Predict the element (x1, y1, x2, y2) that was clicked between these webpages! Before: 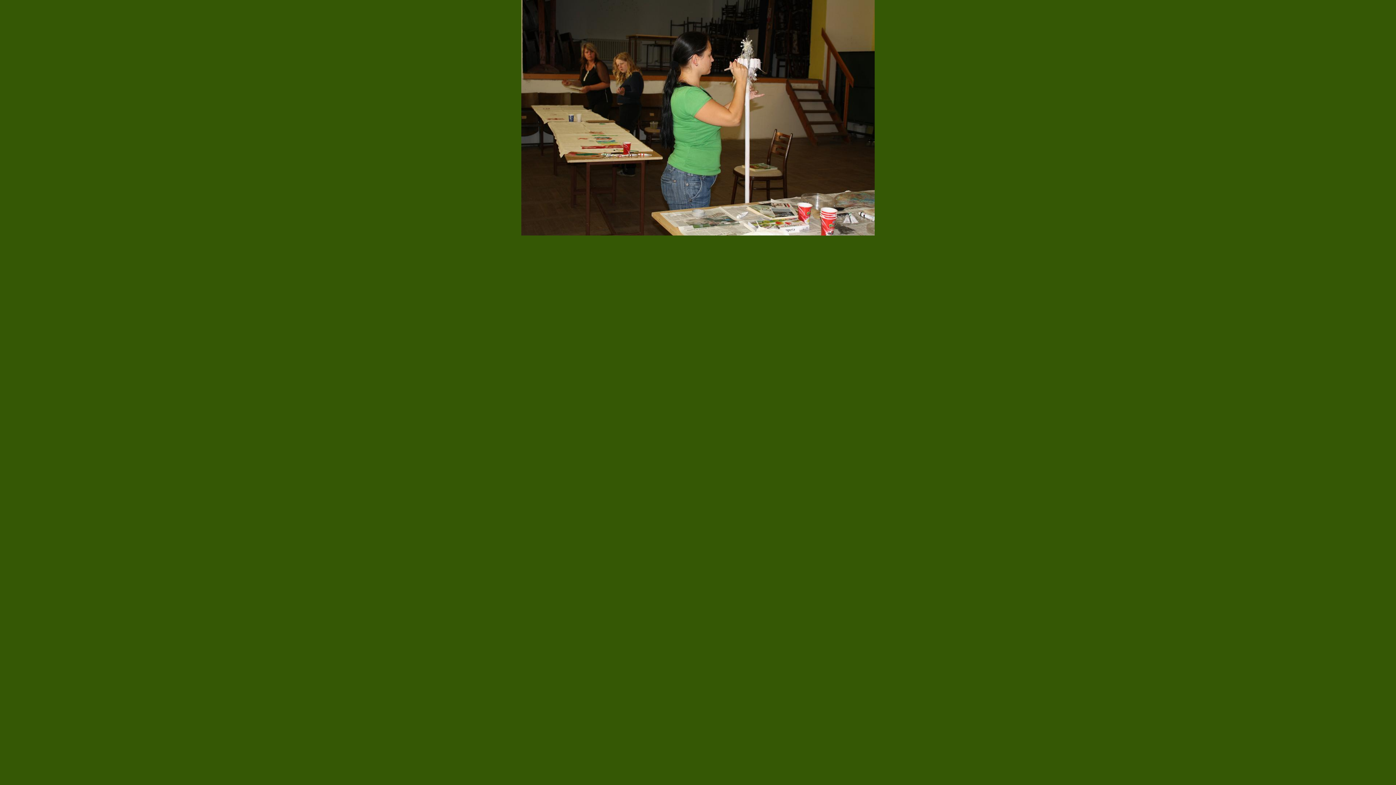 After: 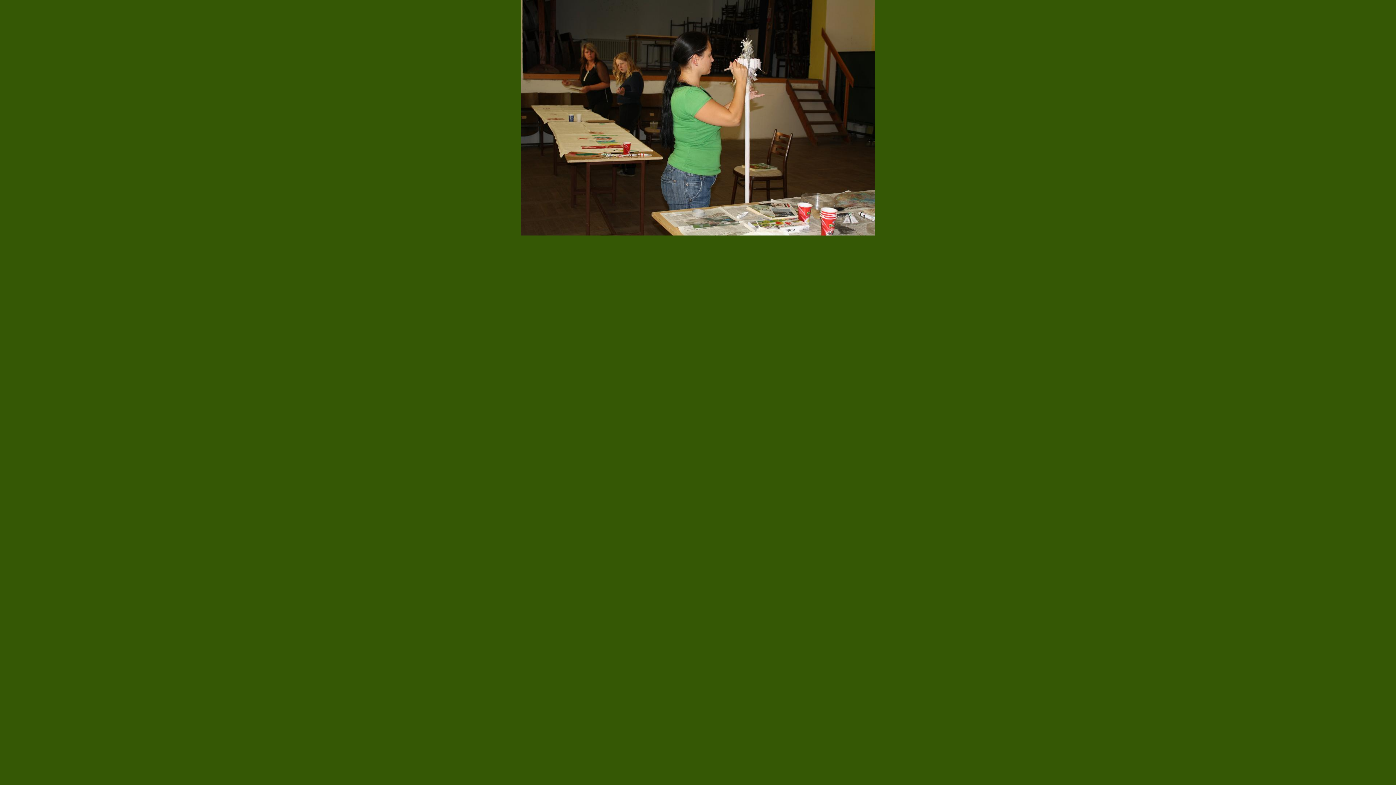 Action: bbox: (521, 231, 874, 236)